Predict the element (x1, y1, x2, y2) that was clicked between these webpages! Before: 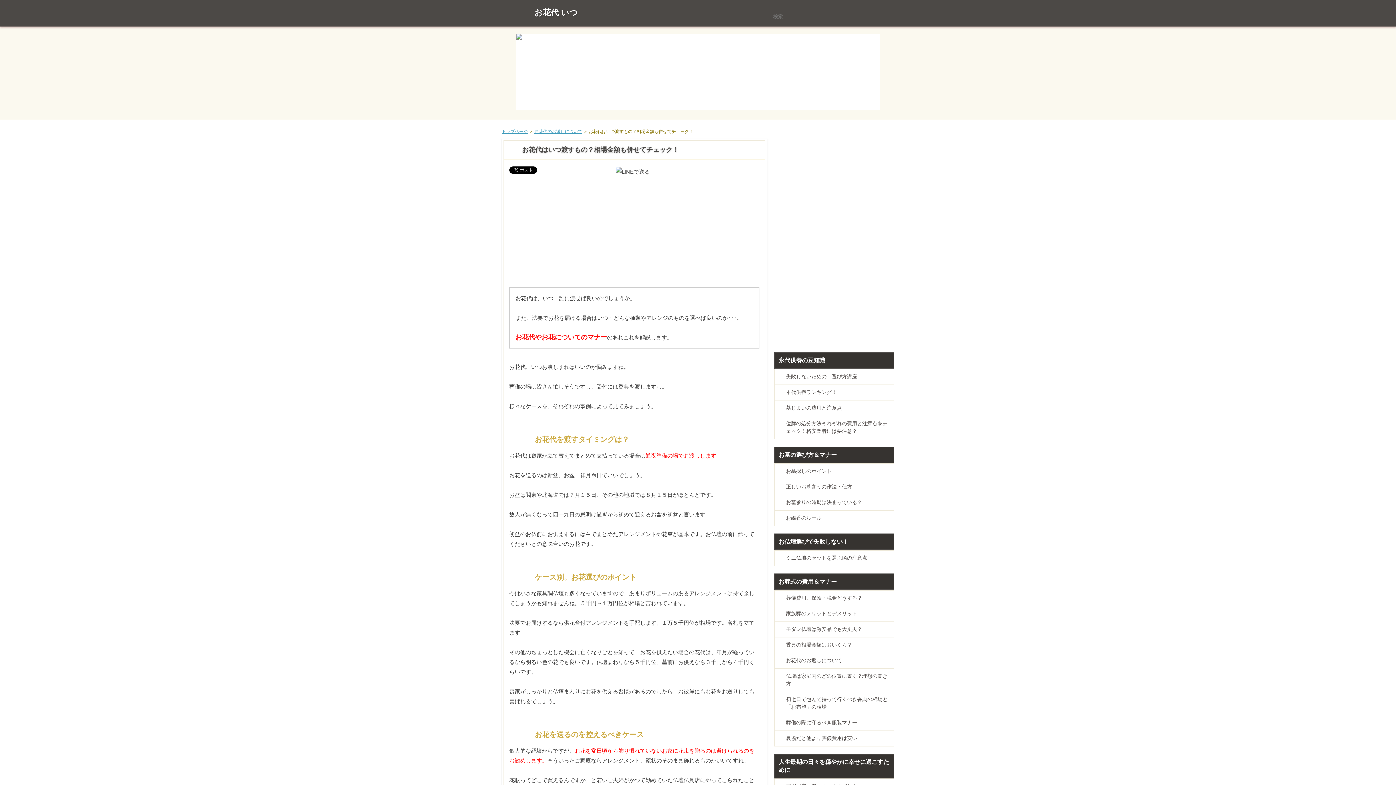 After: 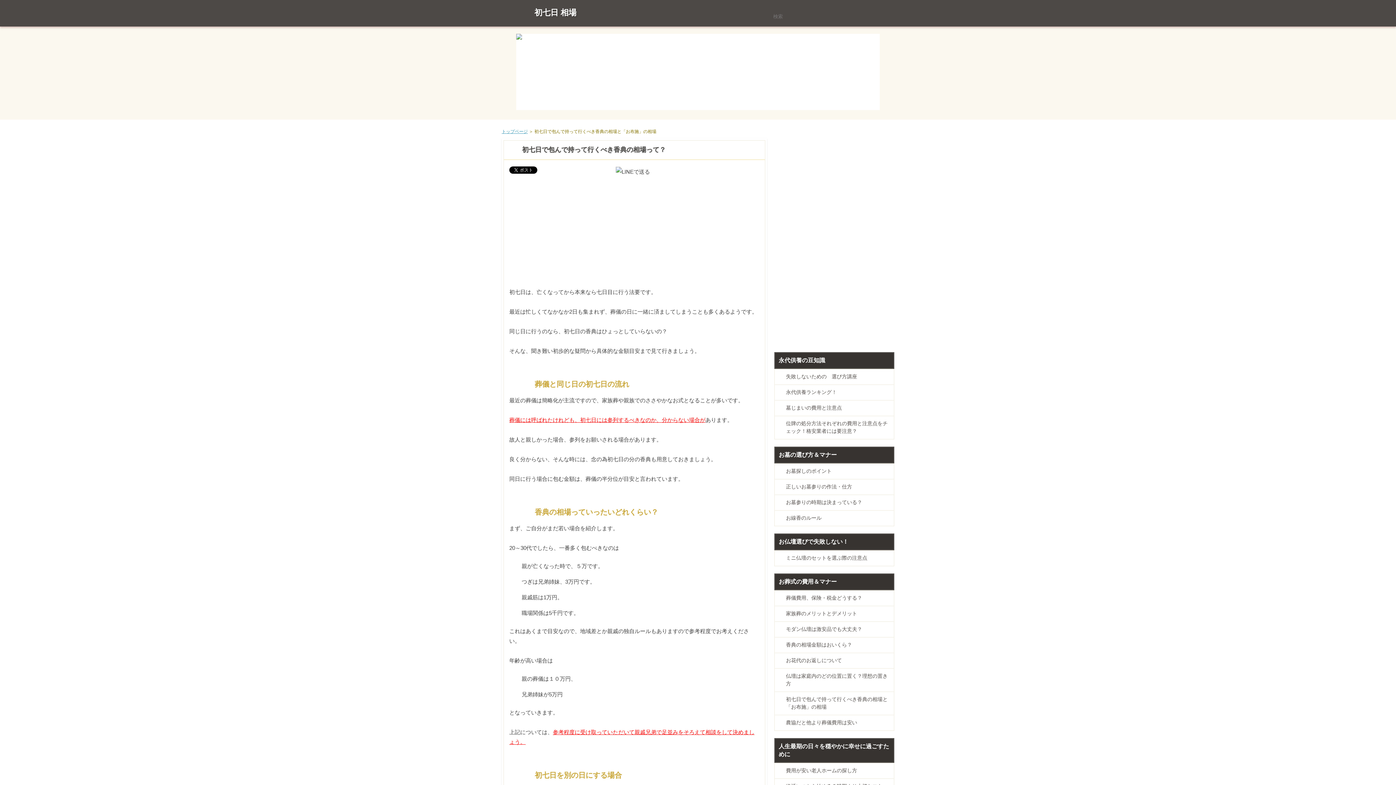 Action: bbox: (775, 692, 893, 714) label: 初七日で包んで持って行くべき香典の相場と「お布施」の相場